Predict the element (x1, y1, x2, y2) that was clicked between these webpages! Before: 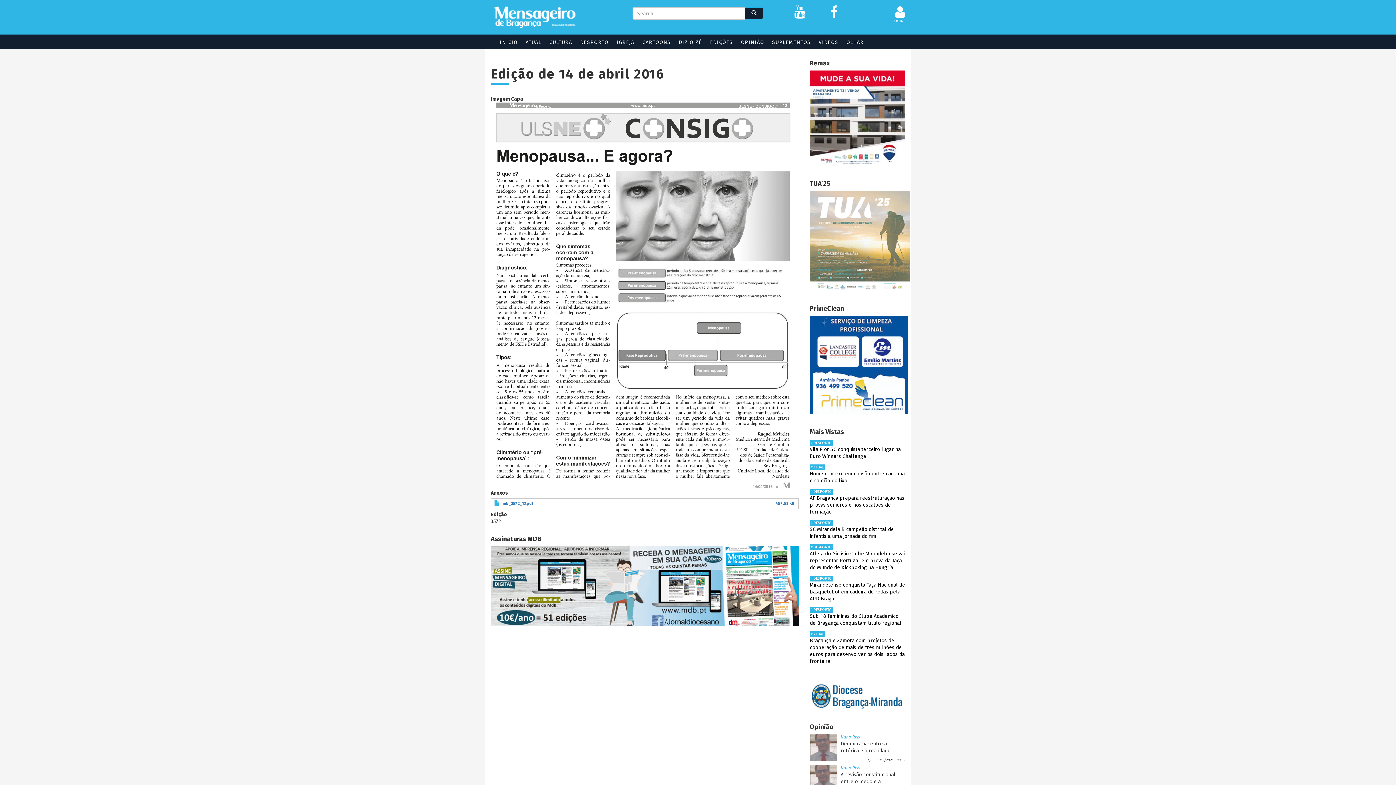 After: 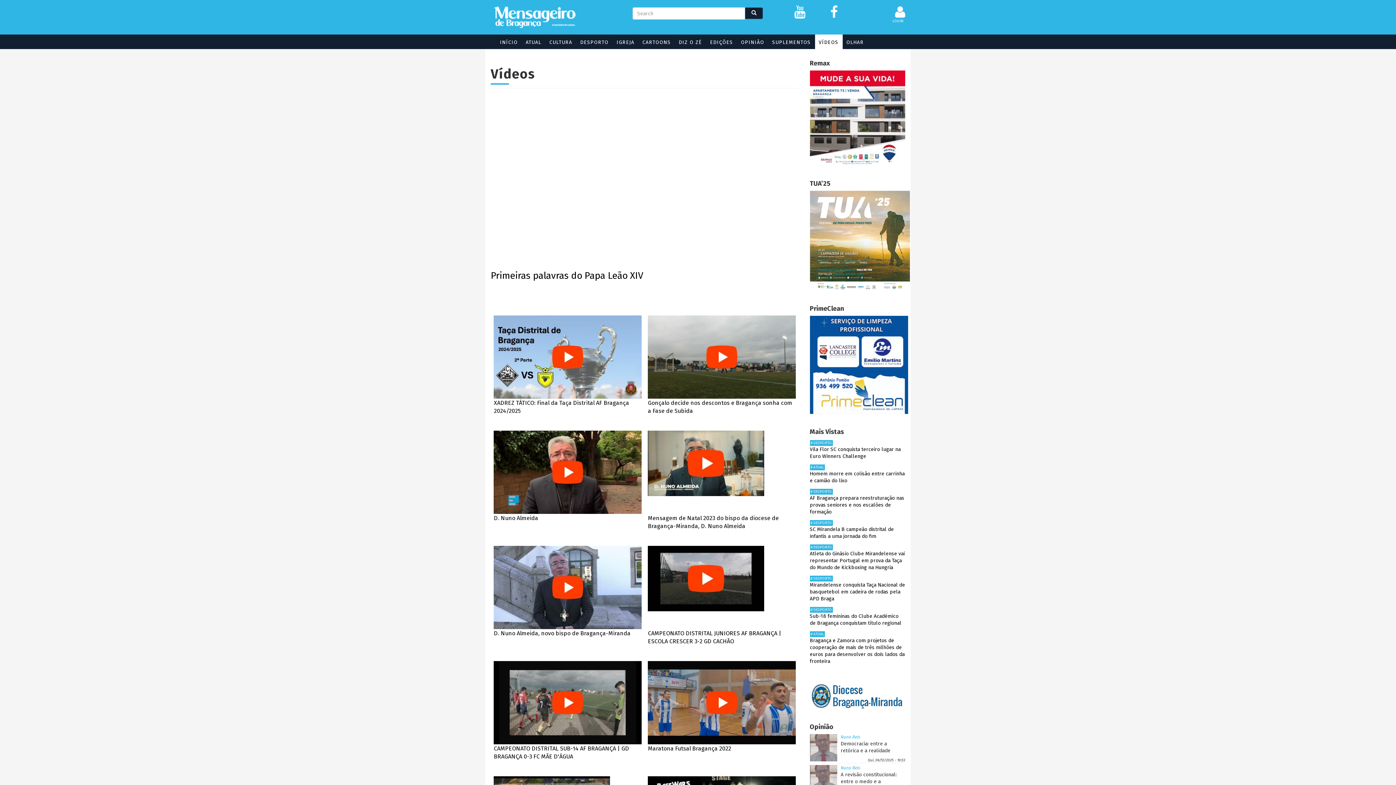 Action: label: VÍDEOS bbox: (815, 34, 842, 49)